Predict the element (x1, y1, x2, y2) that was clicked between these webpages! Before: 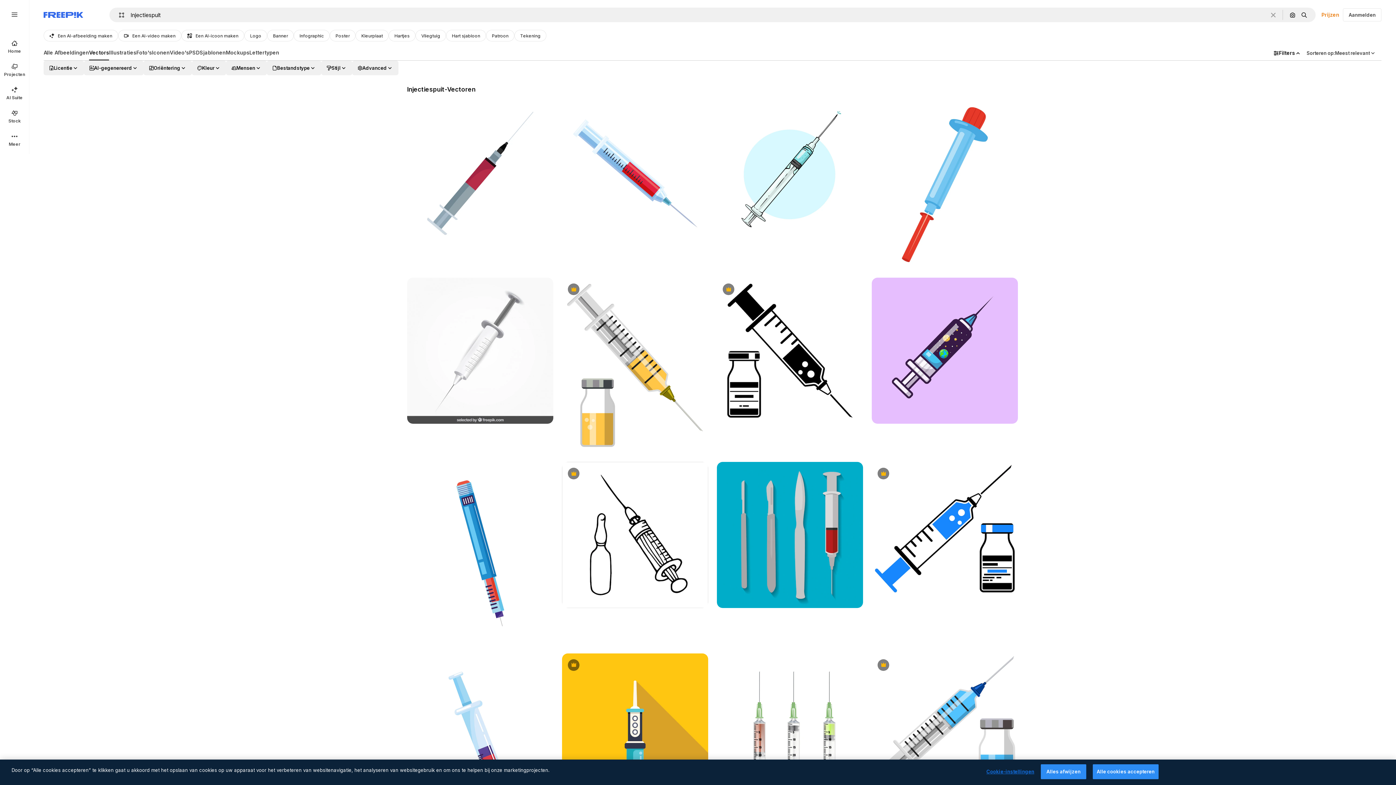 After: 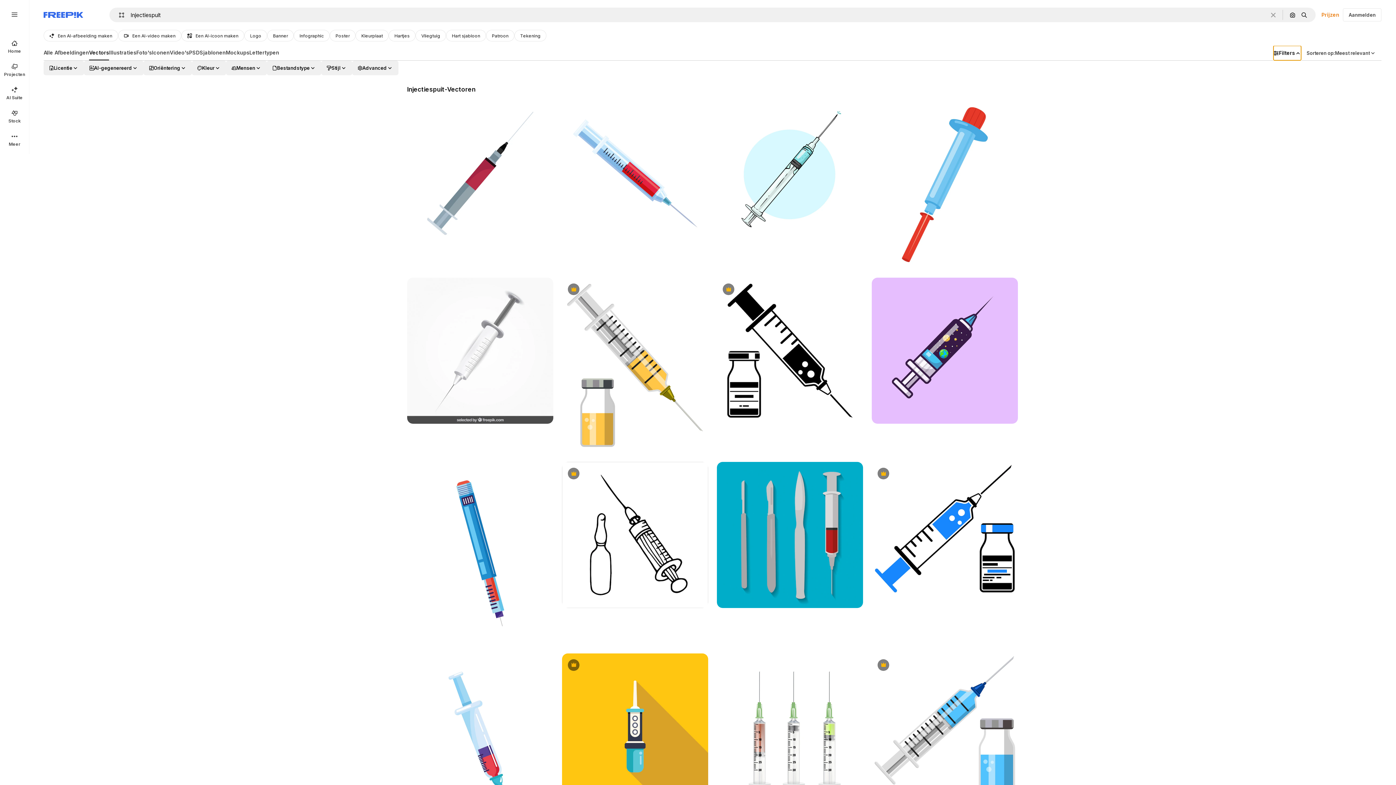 Action: label: Filters bbox: (1273, 45, 1301, 60)